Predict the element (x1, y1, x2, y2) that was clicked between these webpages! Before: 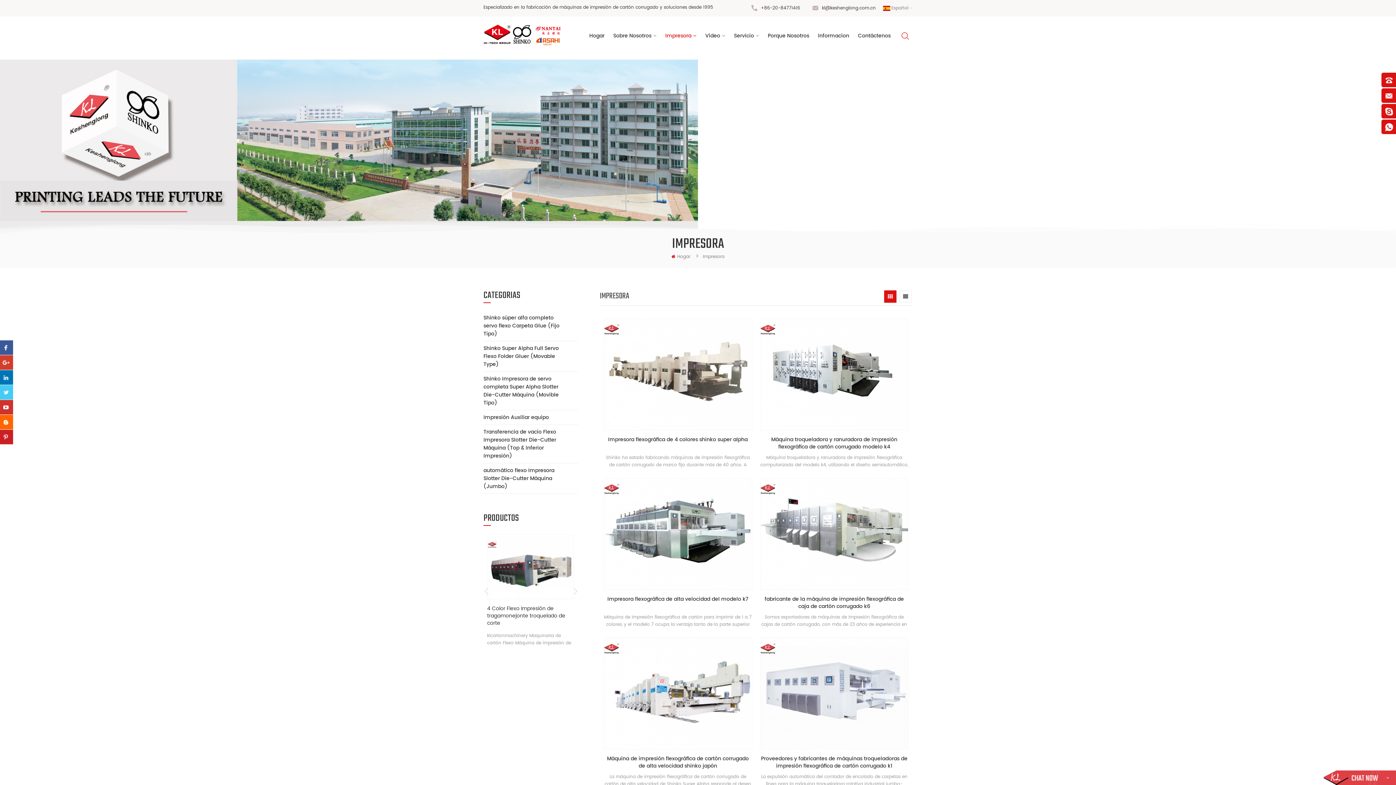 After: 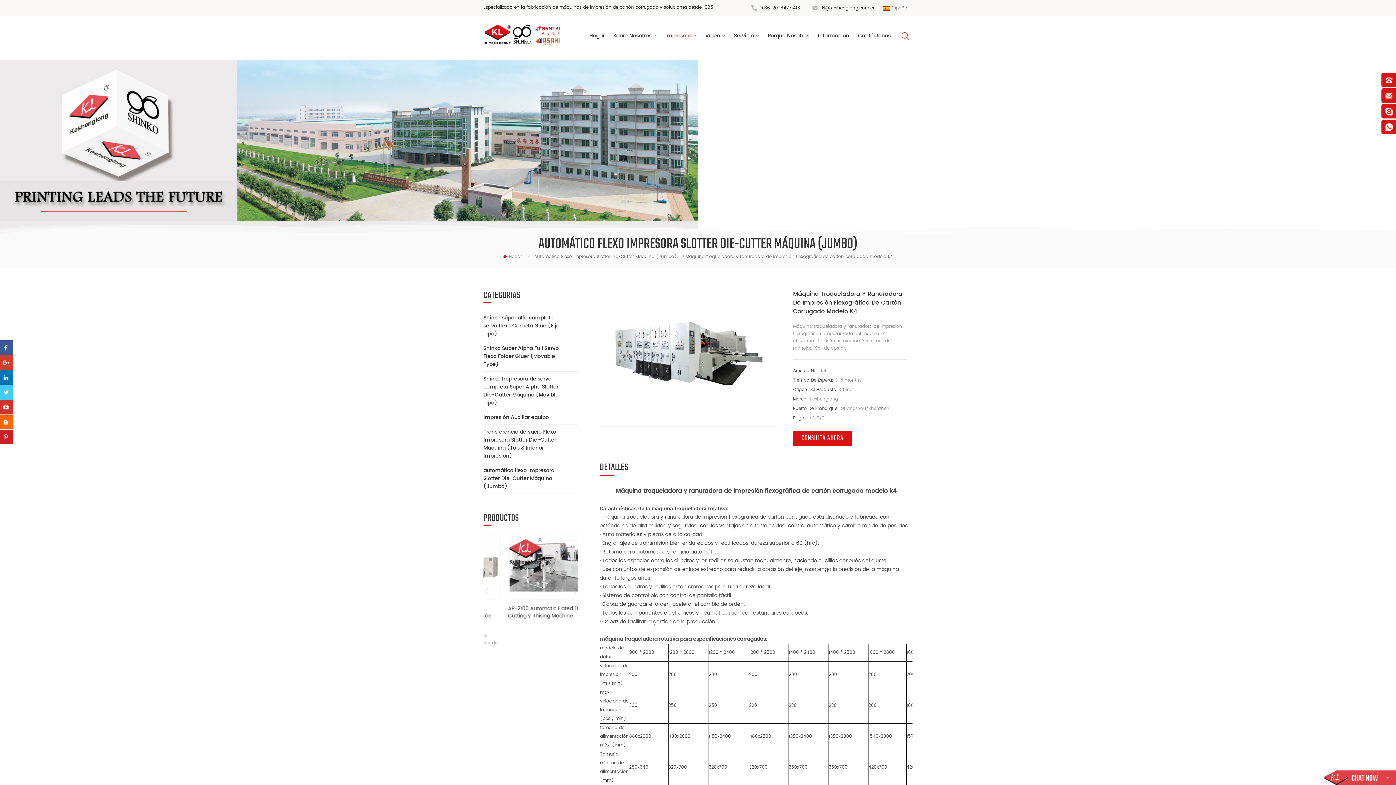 Action: bbox: (760, 319, 908, 430)